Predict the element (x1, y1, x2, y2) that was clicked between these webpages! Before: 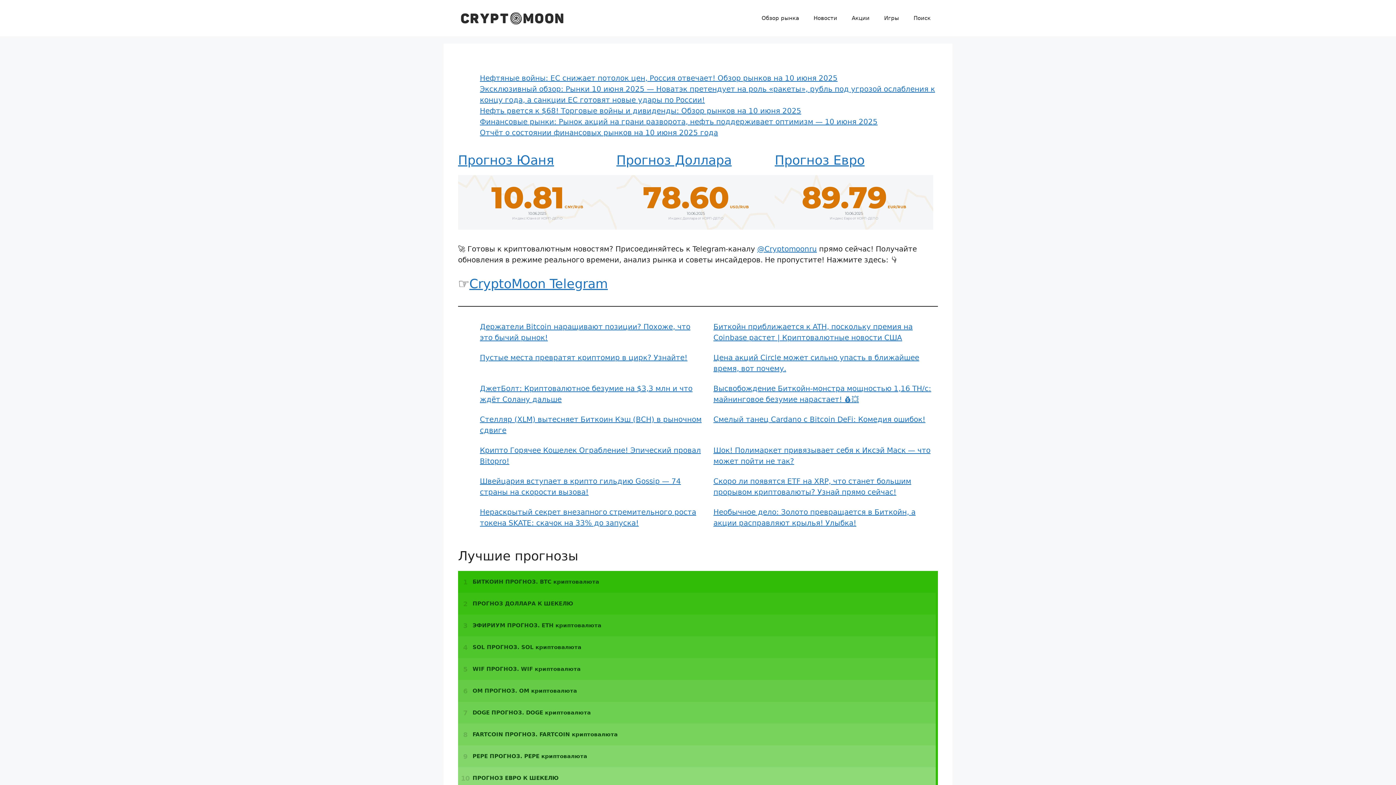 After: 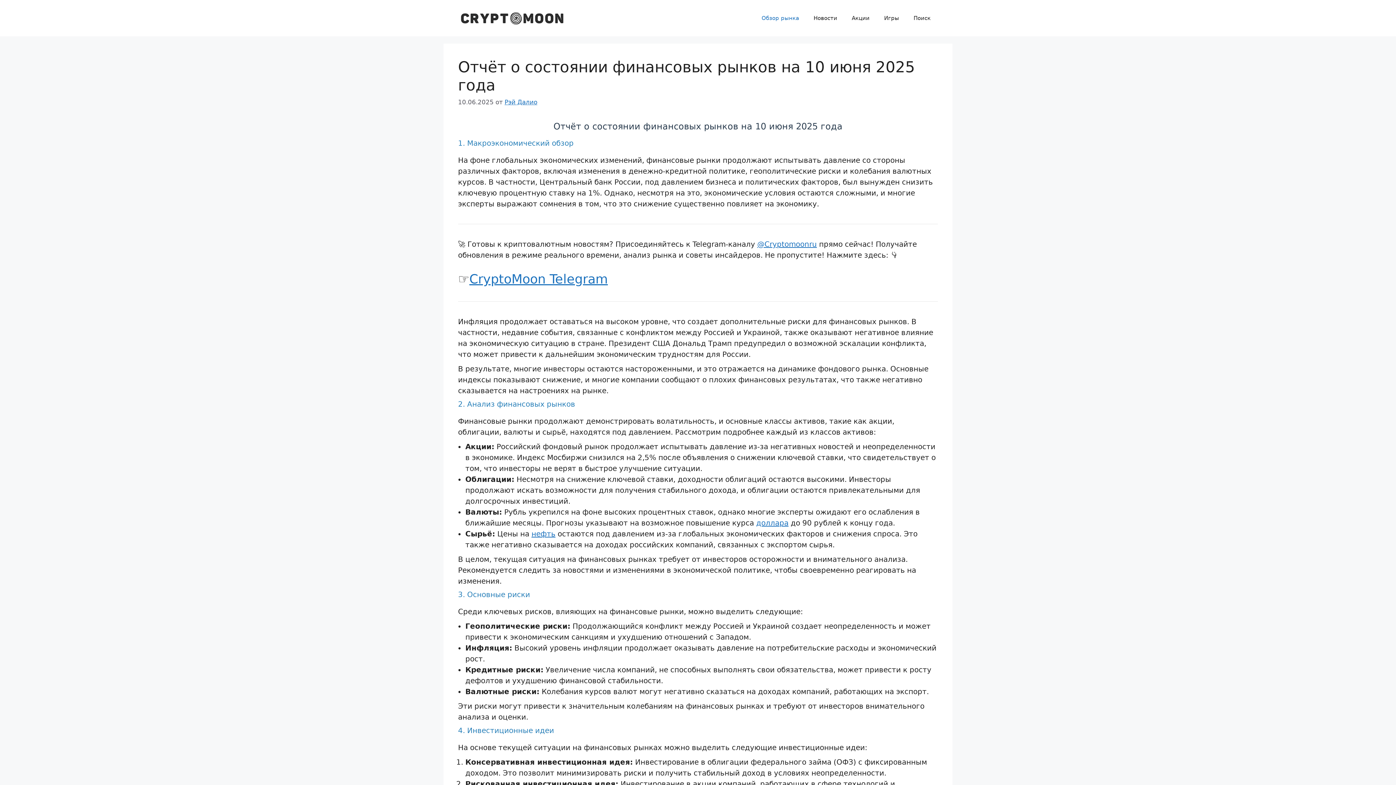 Action: label: Отчёт о состоянии финансовых рынков на 10 июня 2025 года bbox: (480, 128, 718, 137)